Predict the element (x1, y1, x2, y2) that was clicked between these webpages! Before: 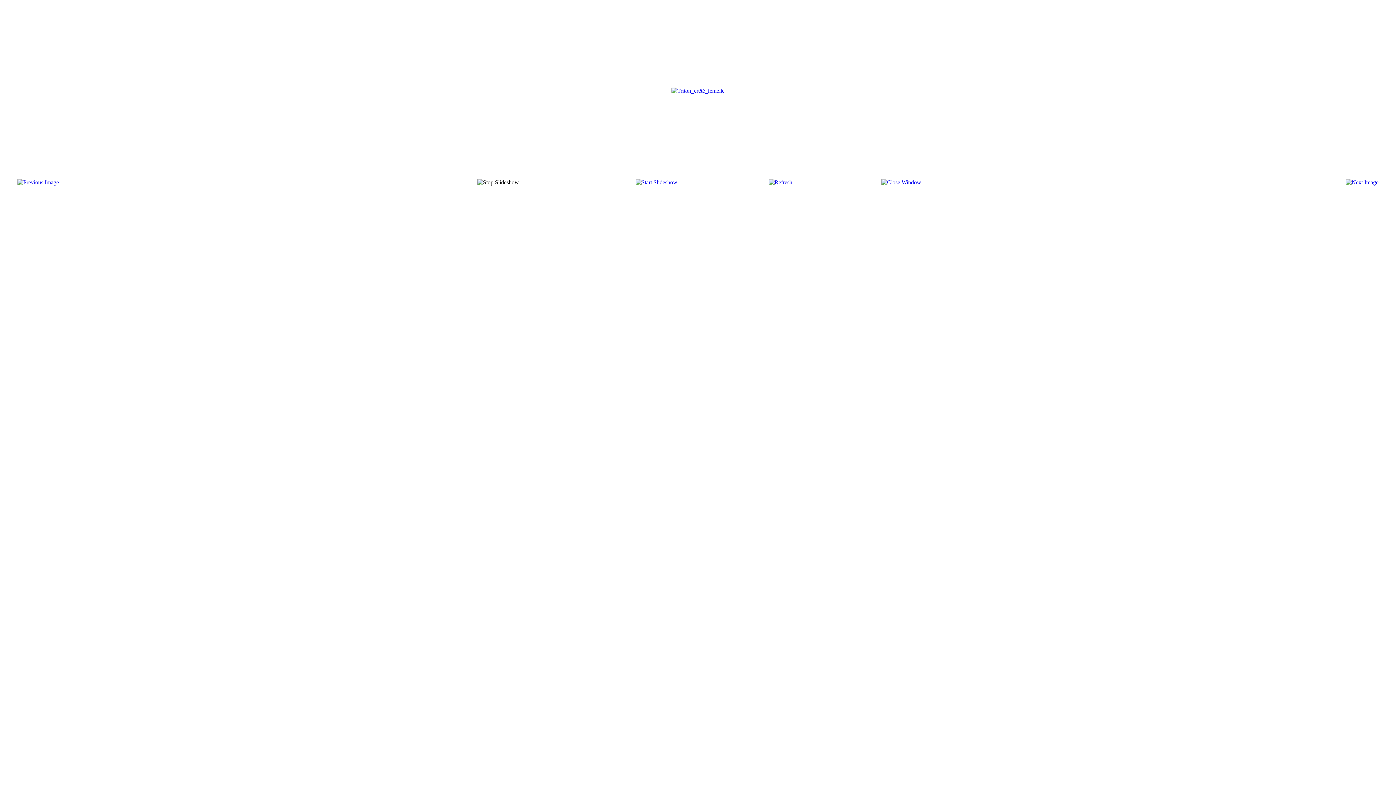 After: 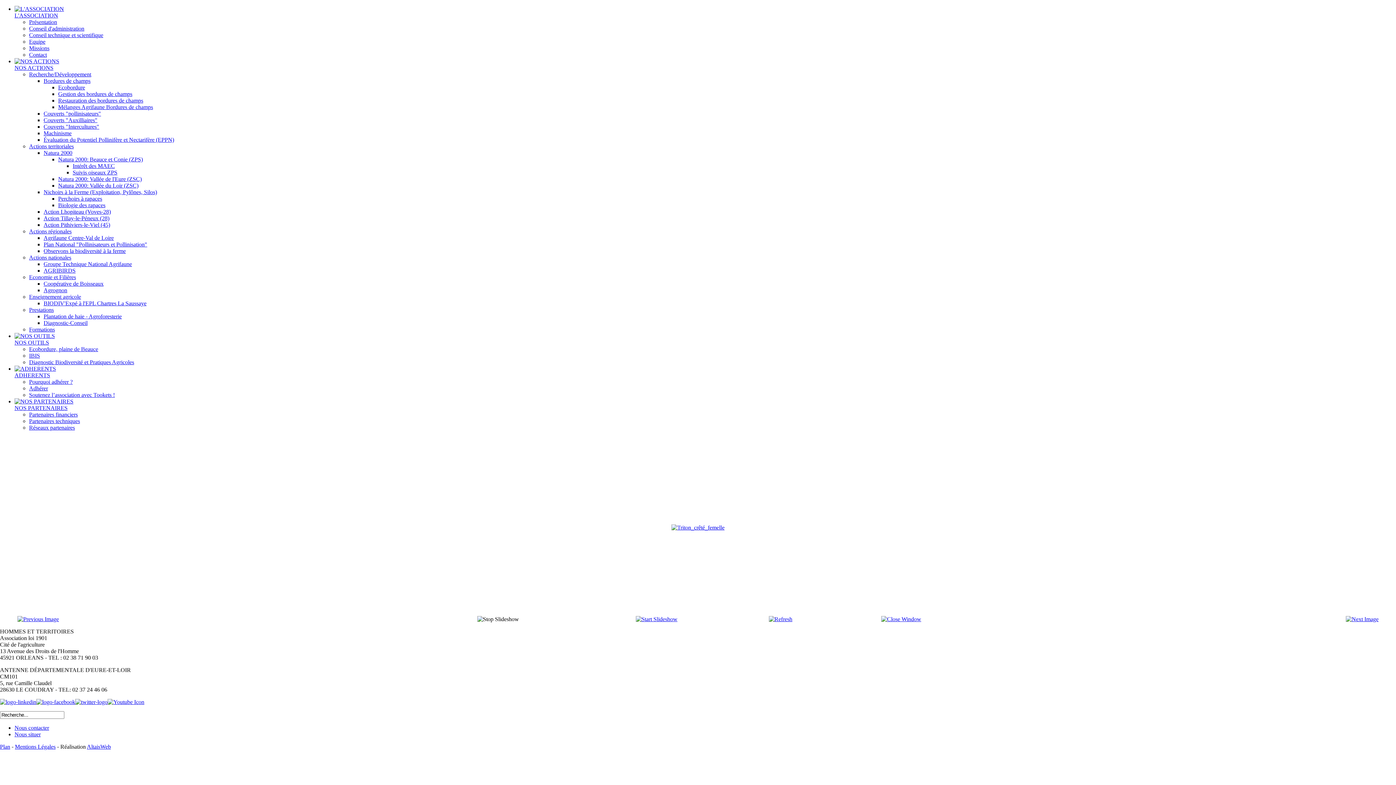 Action: bbox: (671, 87, 724, 93)